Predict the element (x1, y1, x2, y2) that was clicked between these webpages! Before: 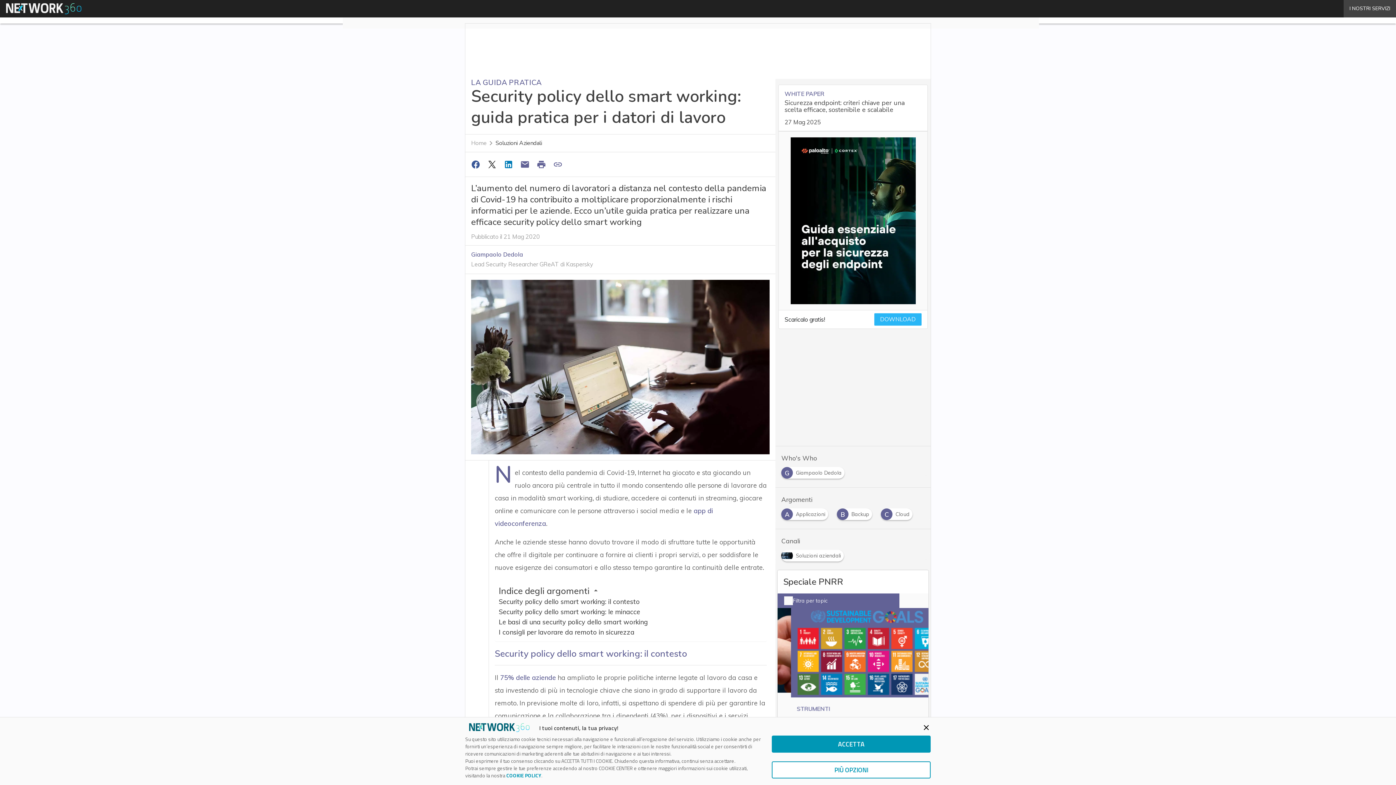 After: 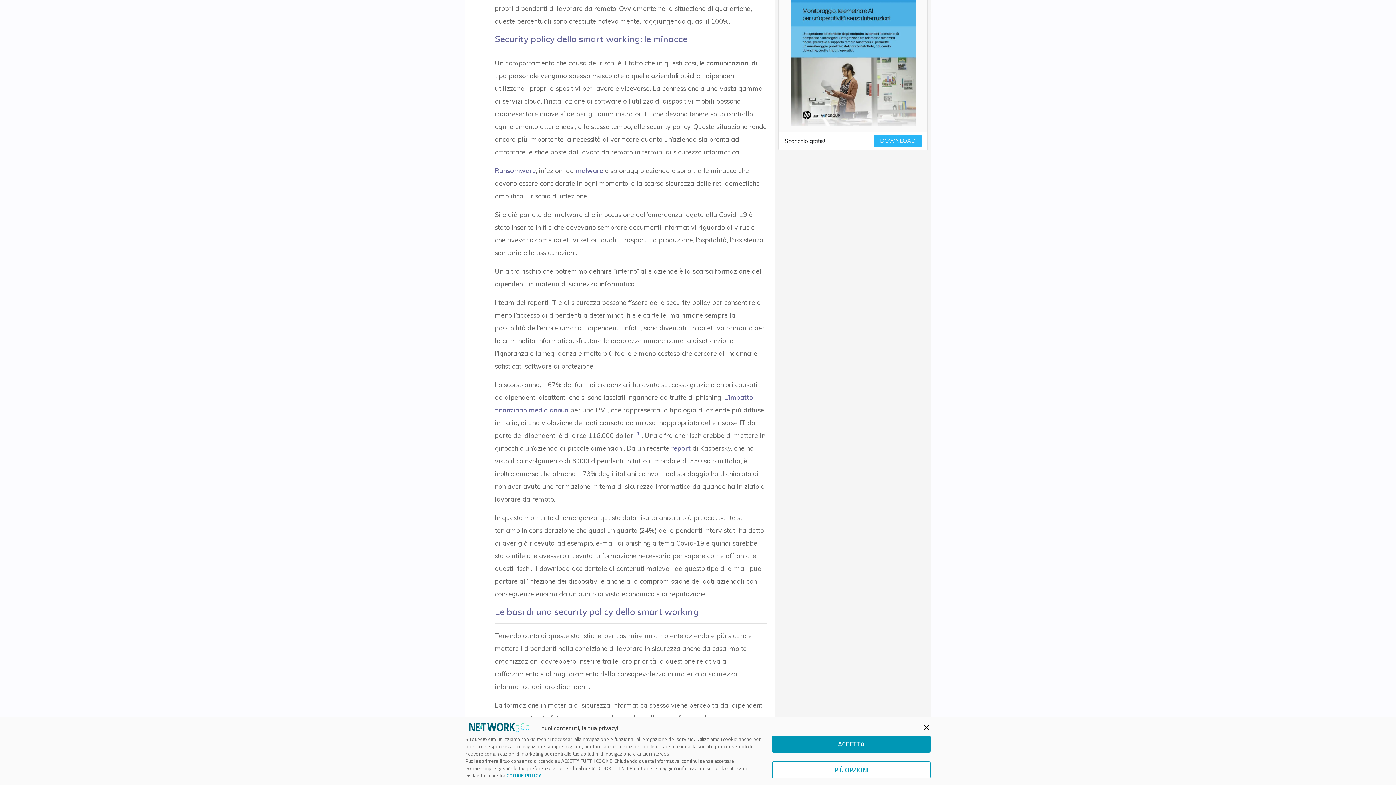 Action: bbox: (498, 607, 640, 617) label: Security policy dello smart working: le minacce